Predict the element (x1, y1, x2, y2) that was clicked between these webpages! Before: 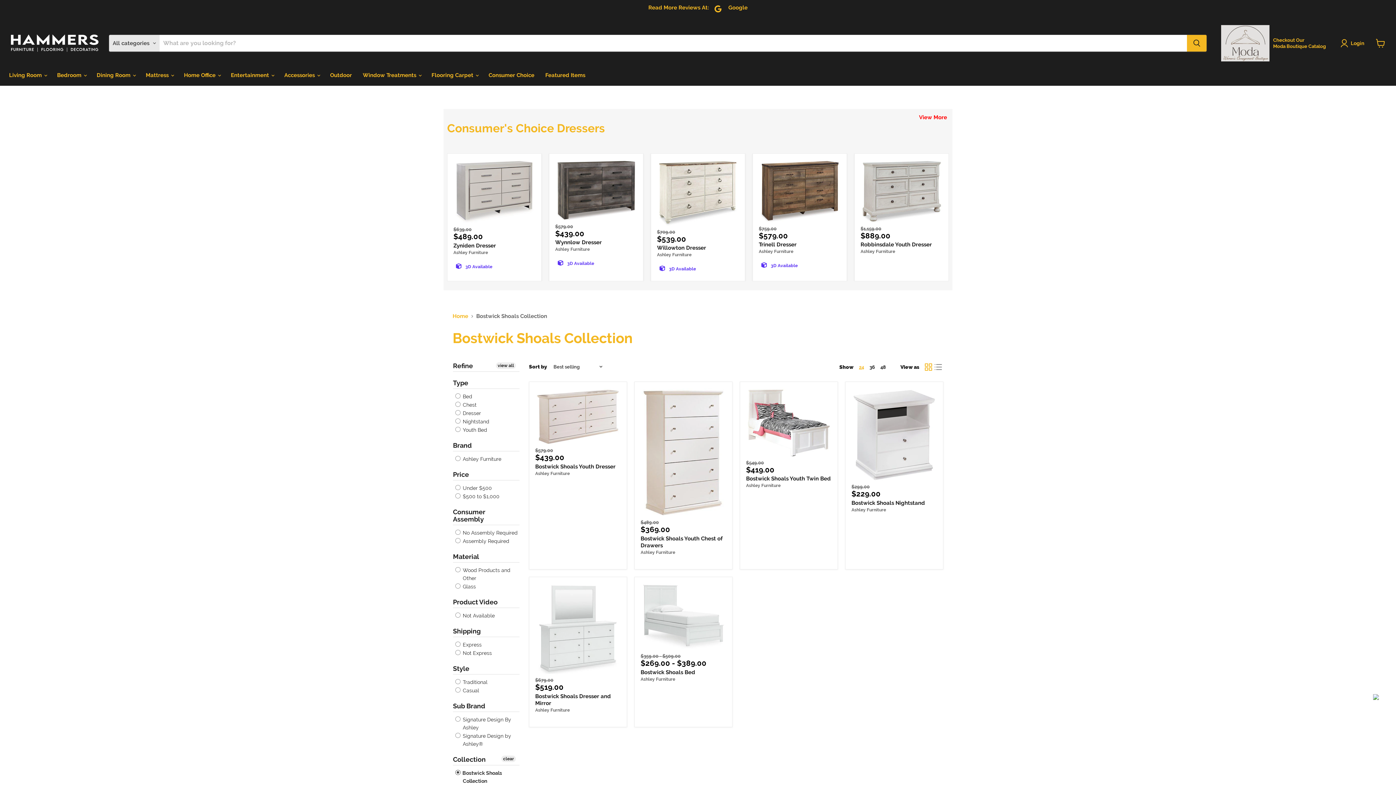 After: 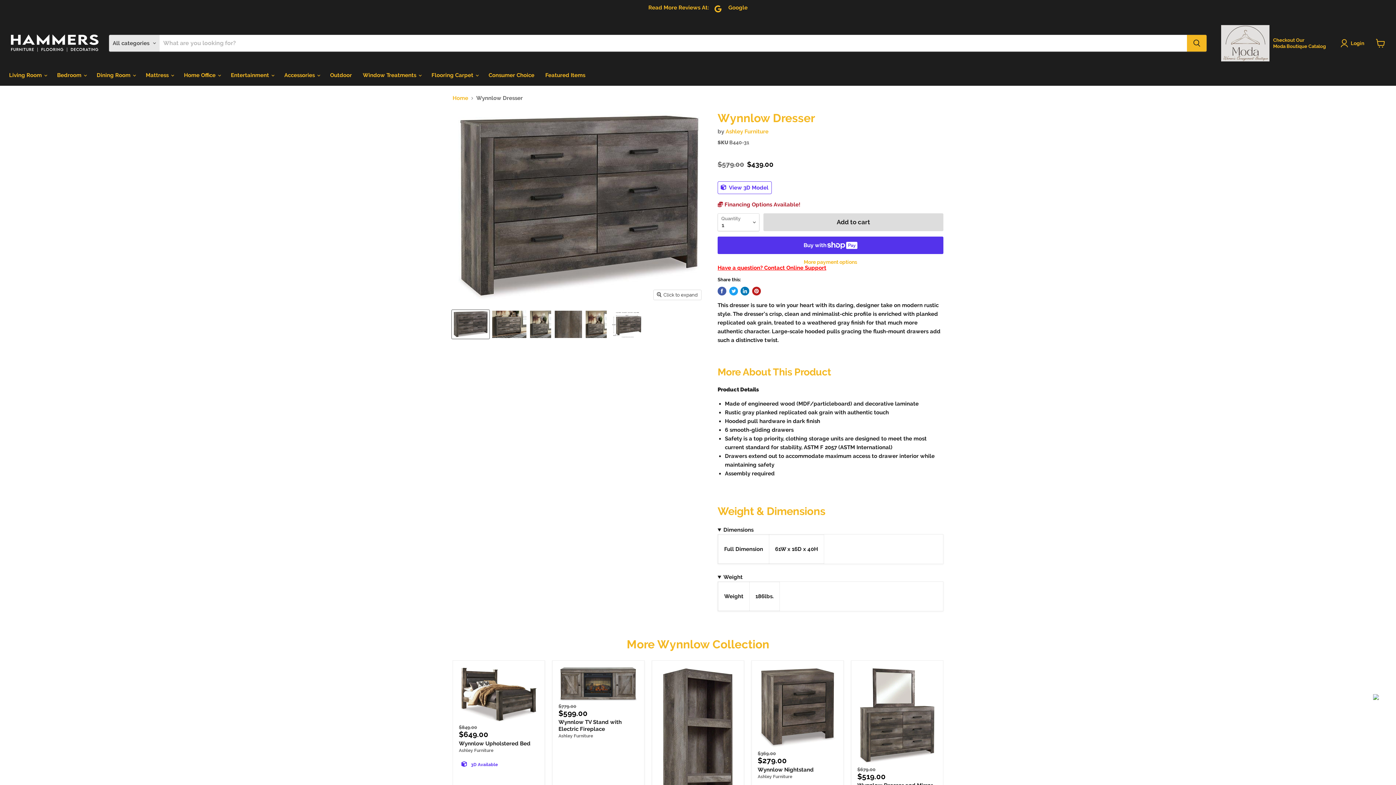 Action: label: Wynnlow Dresser bbox: (555, 239, 601, 245)